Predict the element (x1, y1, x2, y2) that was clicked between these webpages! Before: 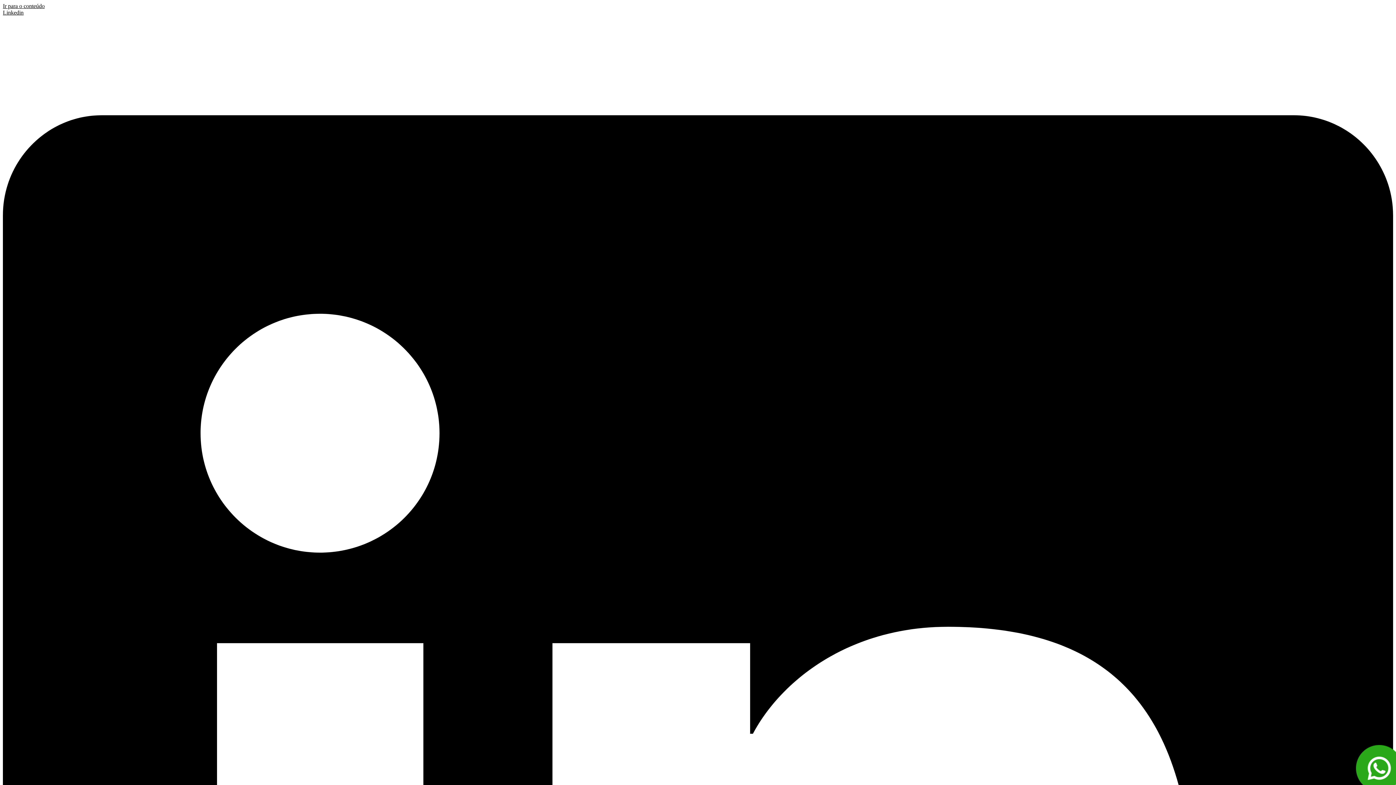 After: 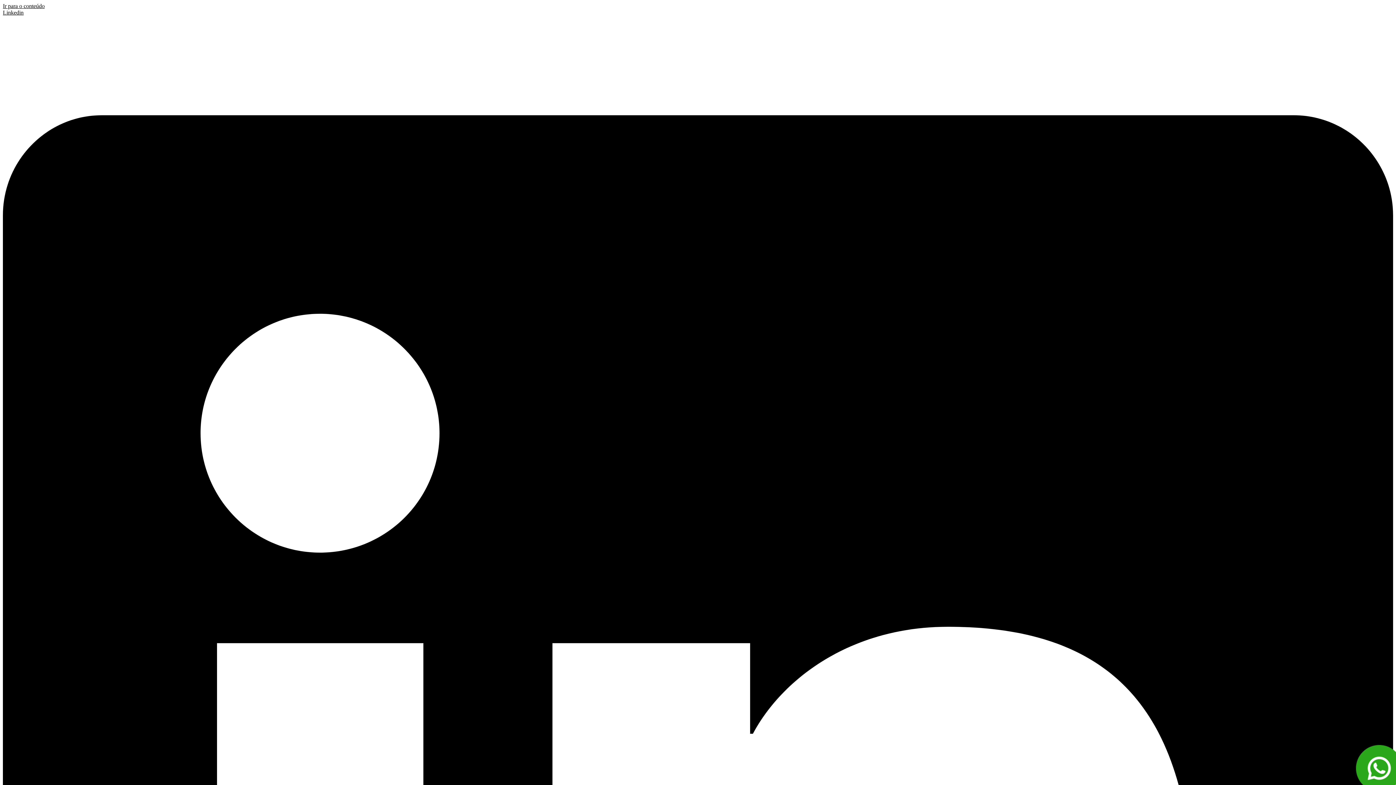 Action: bbox: (1356, 745, 1389, 778)